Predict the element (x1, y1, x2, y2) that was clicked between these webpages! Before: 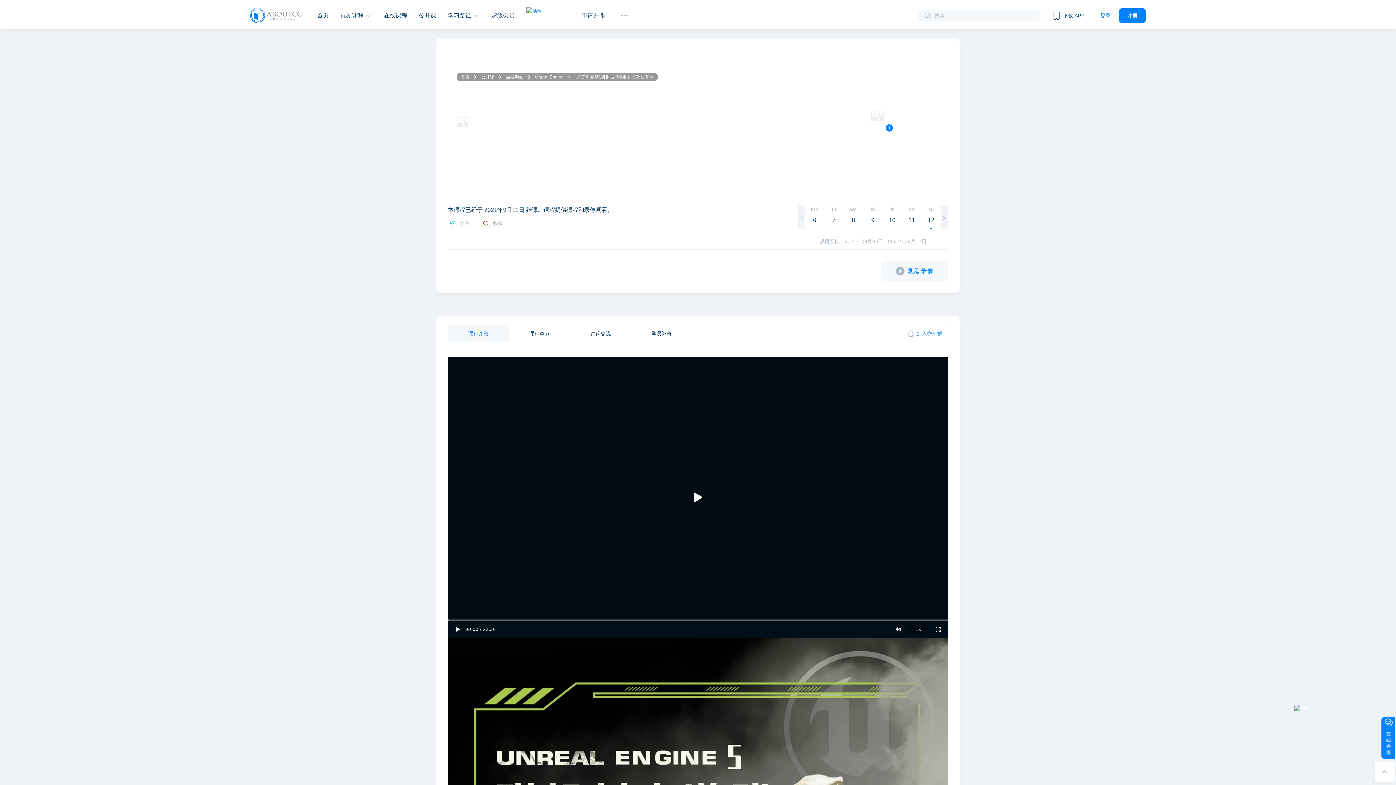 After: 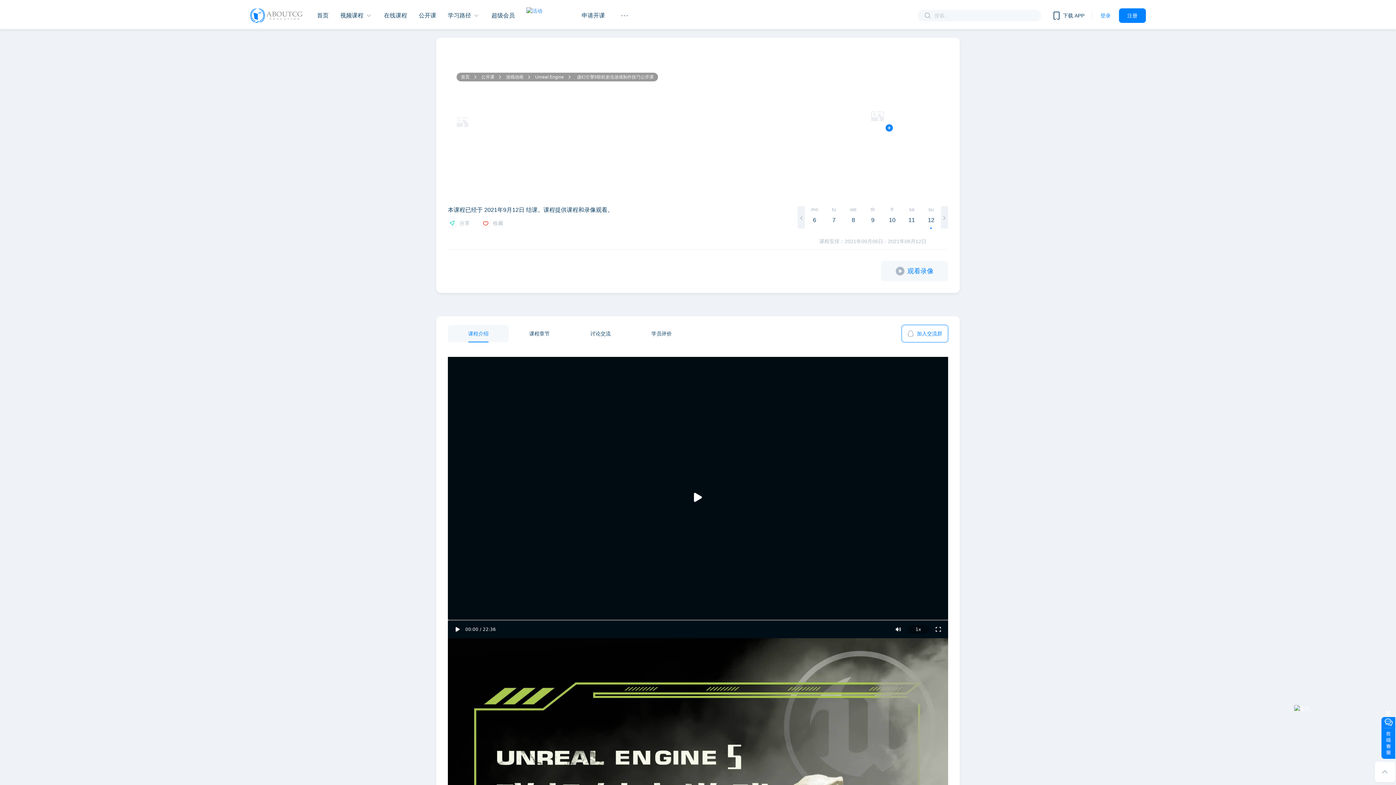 Action: label: 加入交流群 bbox: (901, 325, 948, 342)